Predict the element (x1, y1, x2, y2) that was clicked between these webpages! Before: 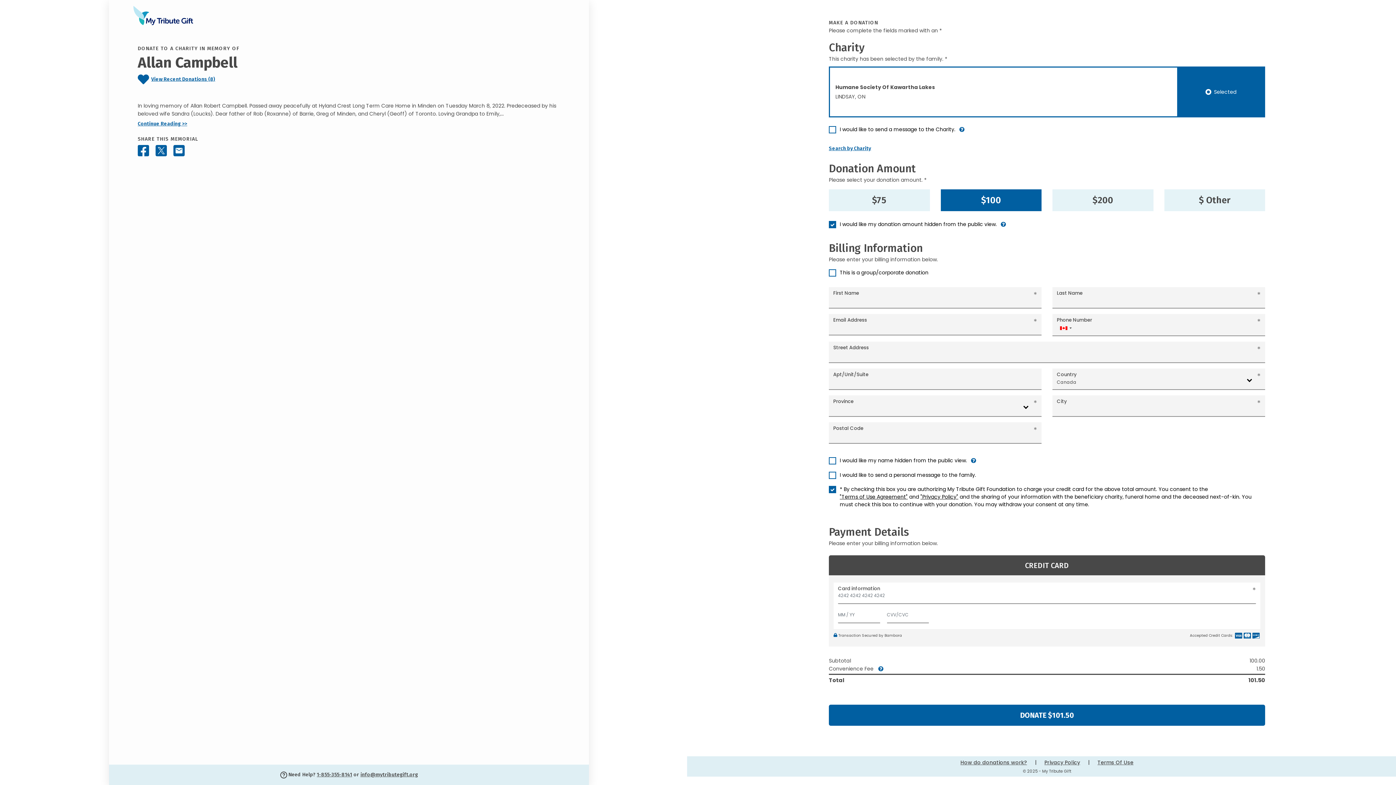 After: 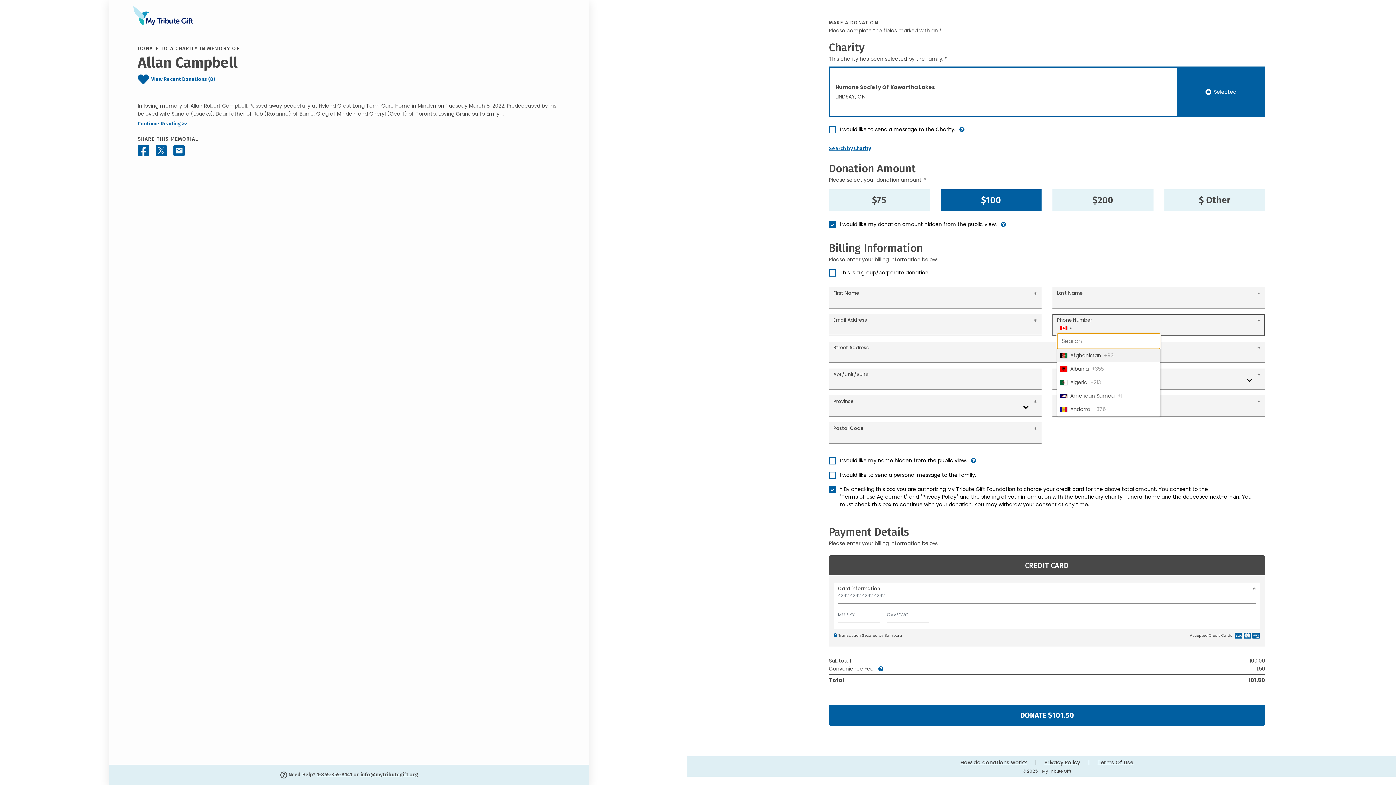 Action: label: Selected country bbox: (1057, 324, 1074, 332)